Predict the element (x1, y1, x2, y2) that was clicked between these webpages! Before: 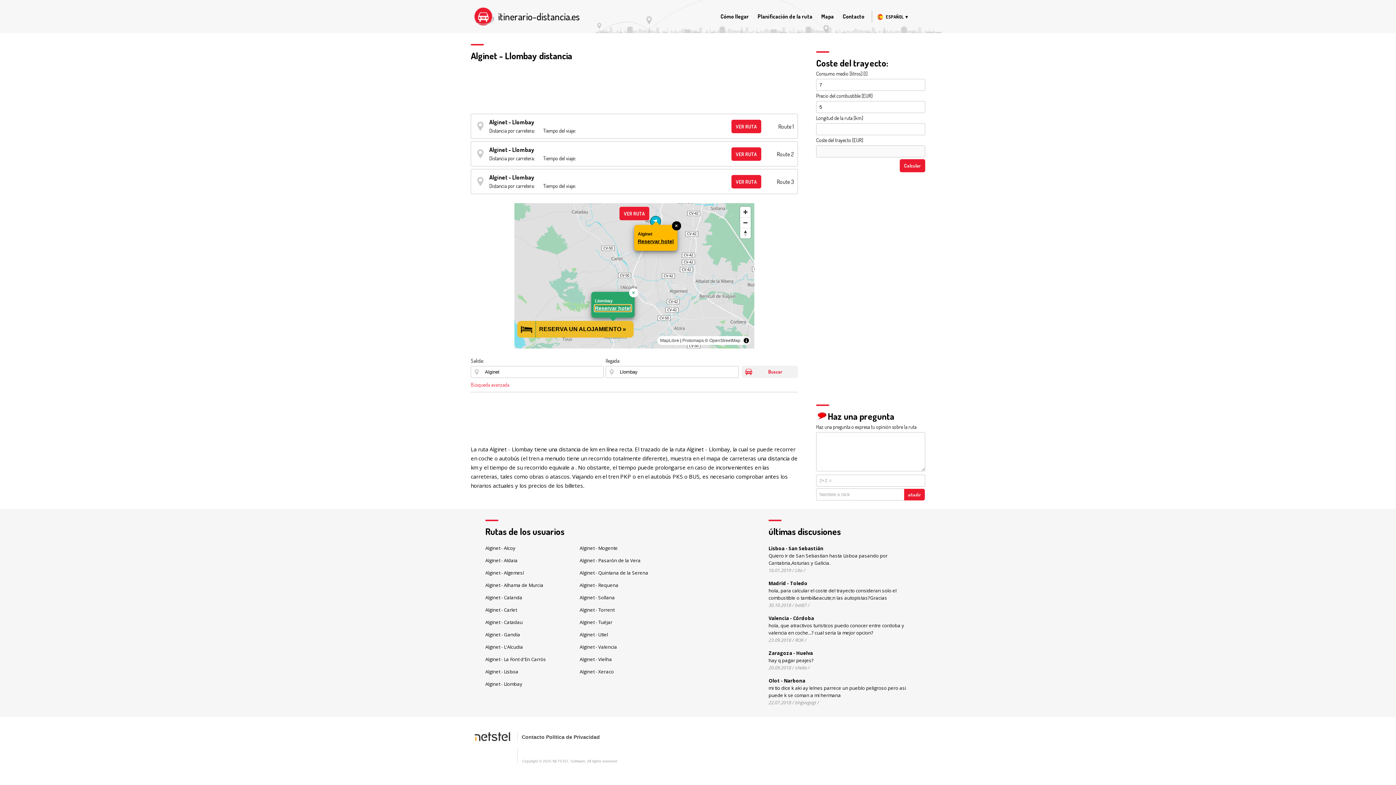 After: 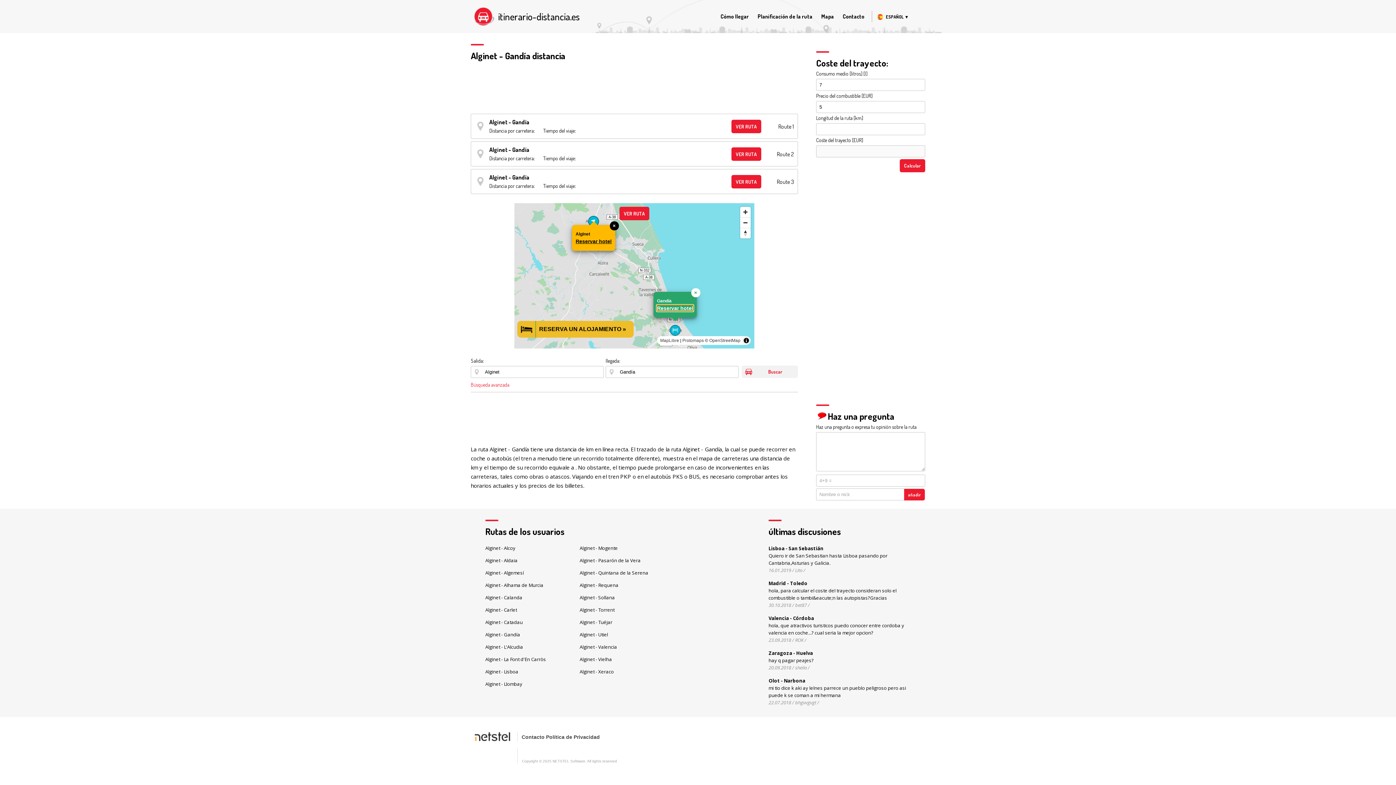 Action: label: Alginet - Gandía bbox: (485, 631, 520, 638)